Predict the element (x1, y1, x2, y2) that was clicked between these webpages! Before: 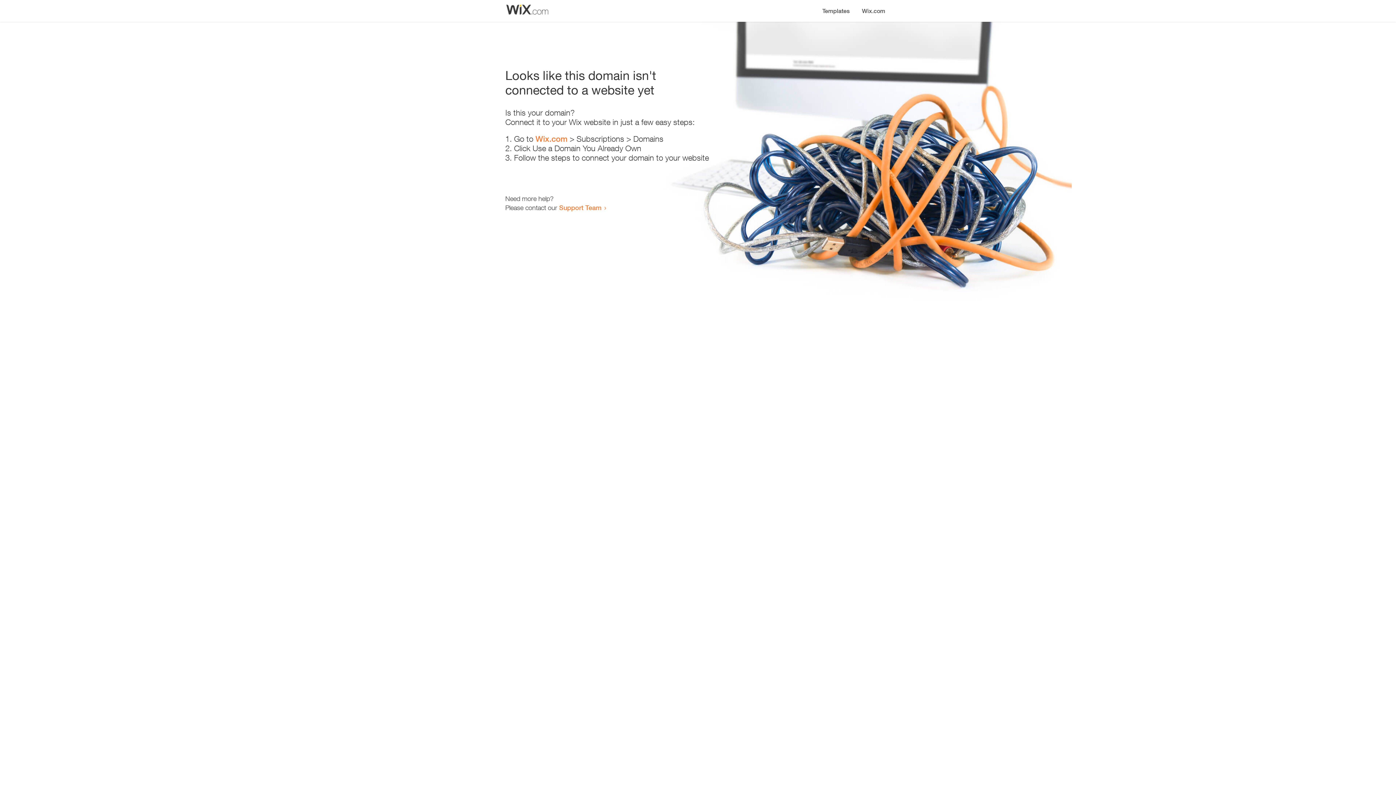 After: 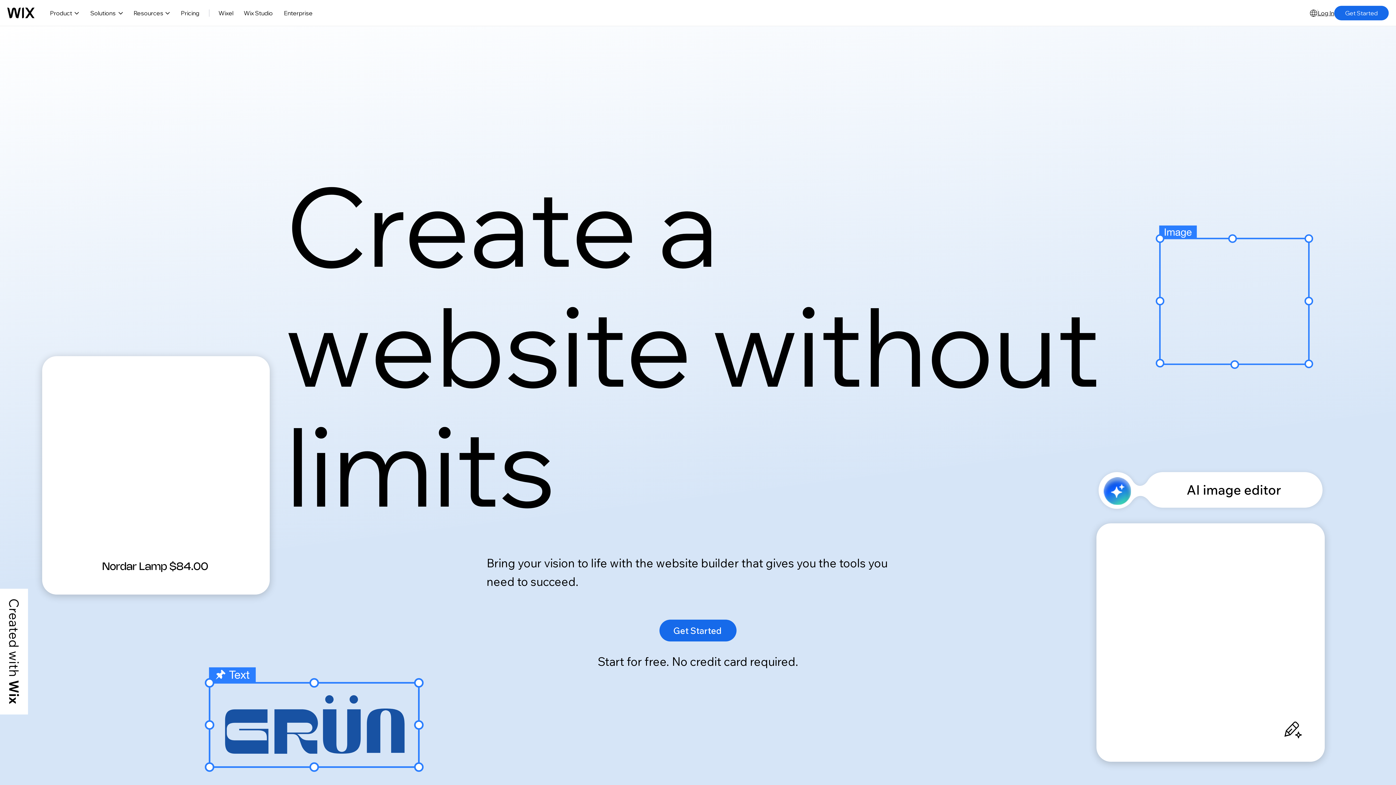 Action: bbox: (856, 0, 890, 14) label: Wix.com